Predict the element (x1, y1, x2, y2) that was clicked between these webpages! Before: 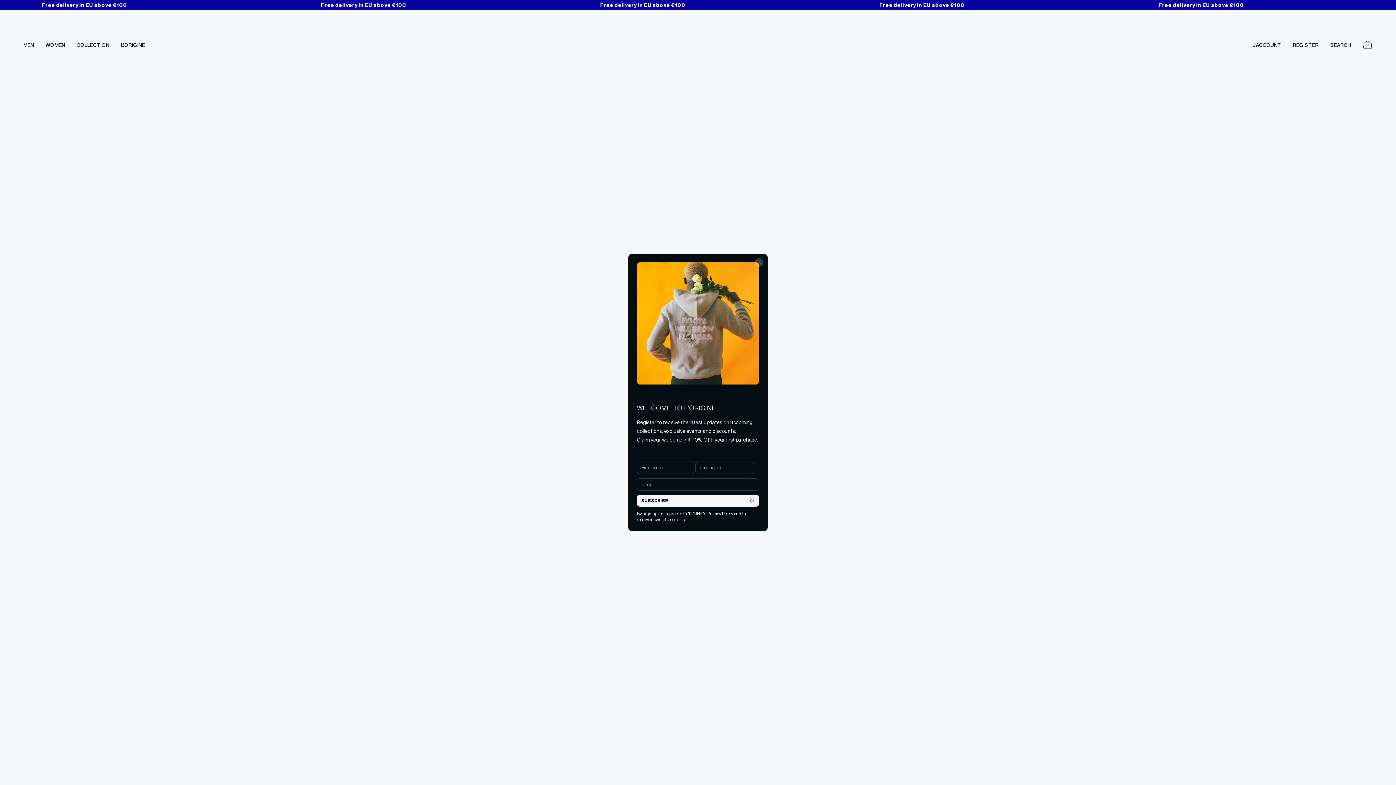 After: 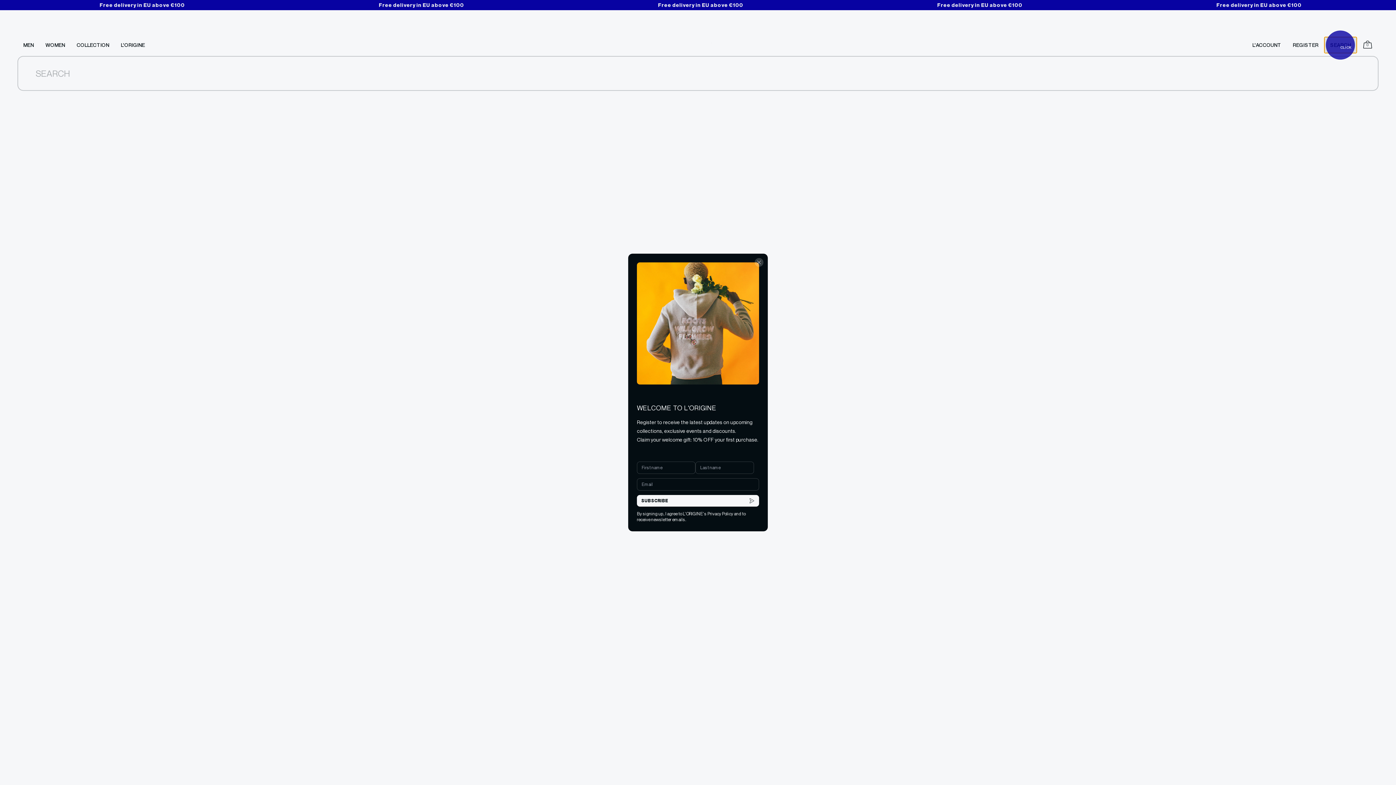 Action: bbox: (1324, 37, 1357, 53) label: SEARCH